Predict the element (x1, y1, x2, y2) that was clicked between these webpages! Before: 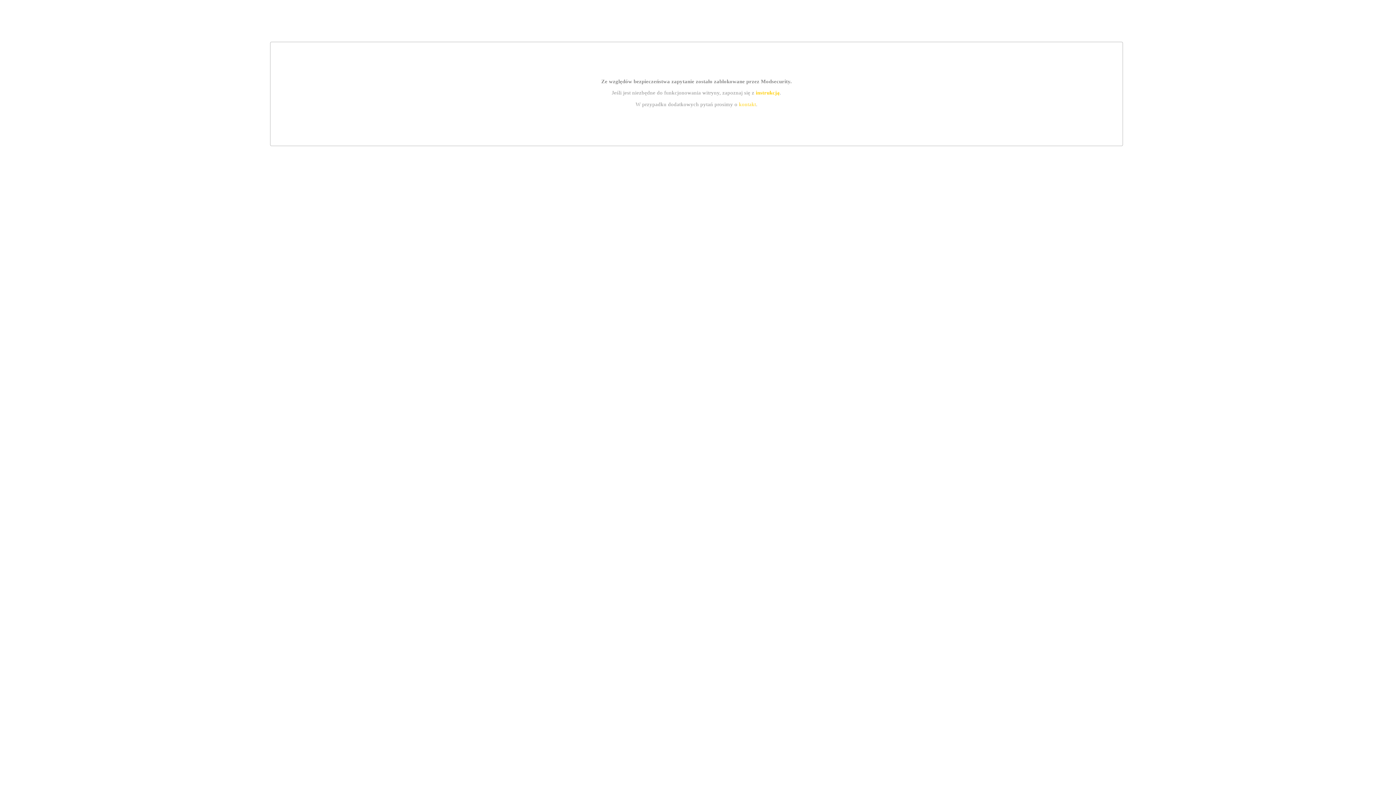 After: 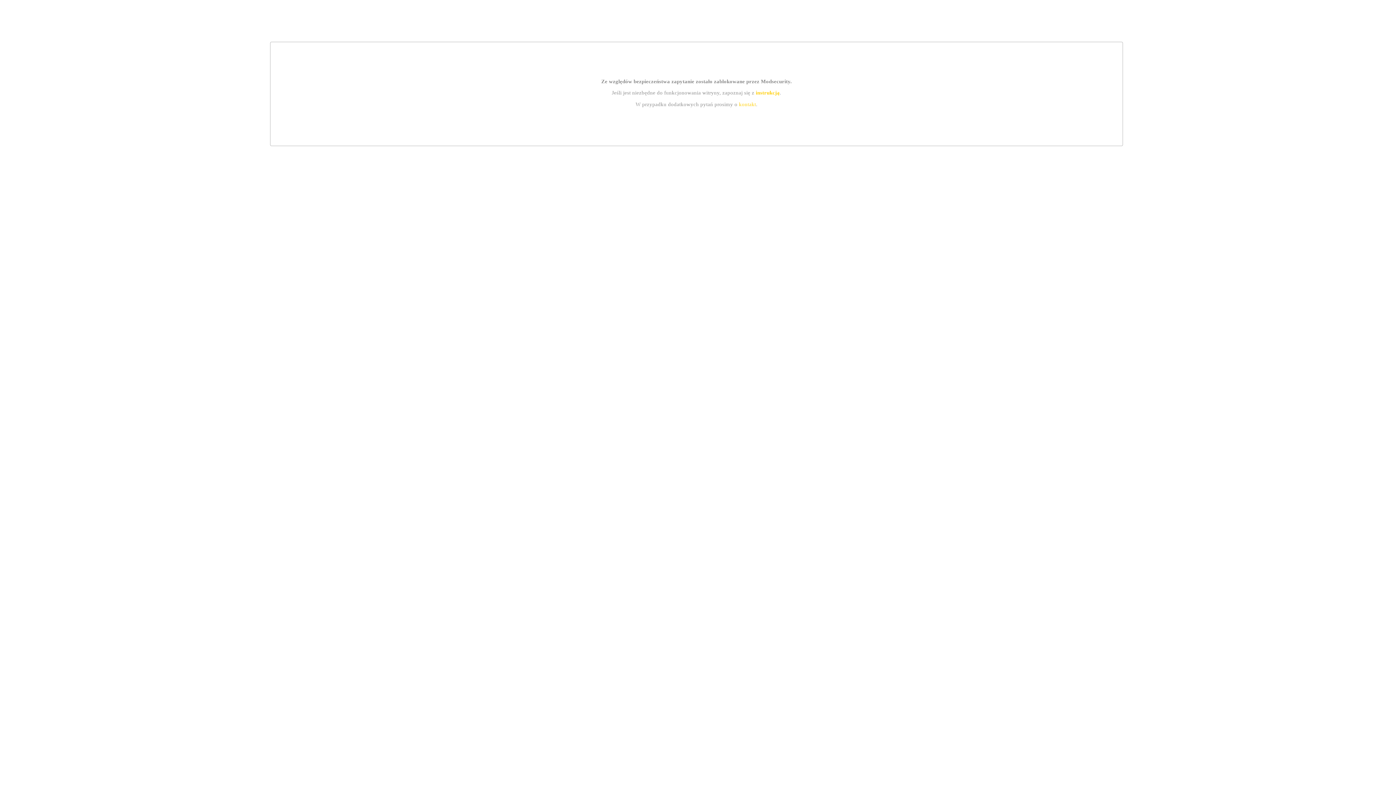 Action: label: kontakt bbox: (739, 101, 756, 107)